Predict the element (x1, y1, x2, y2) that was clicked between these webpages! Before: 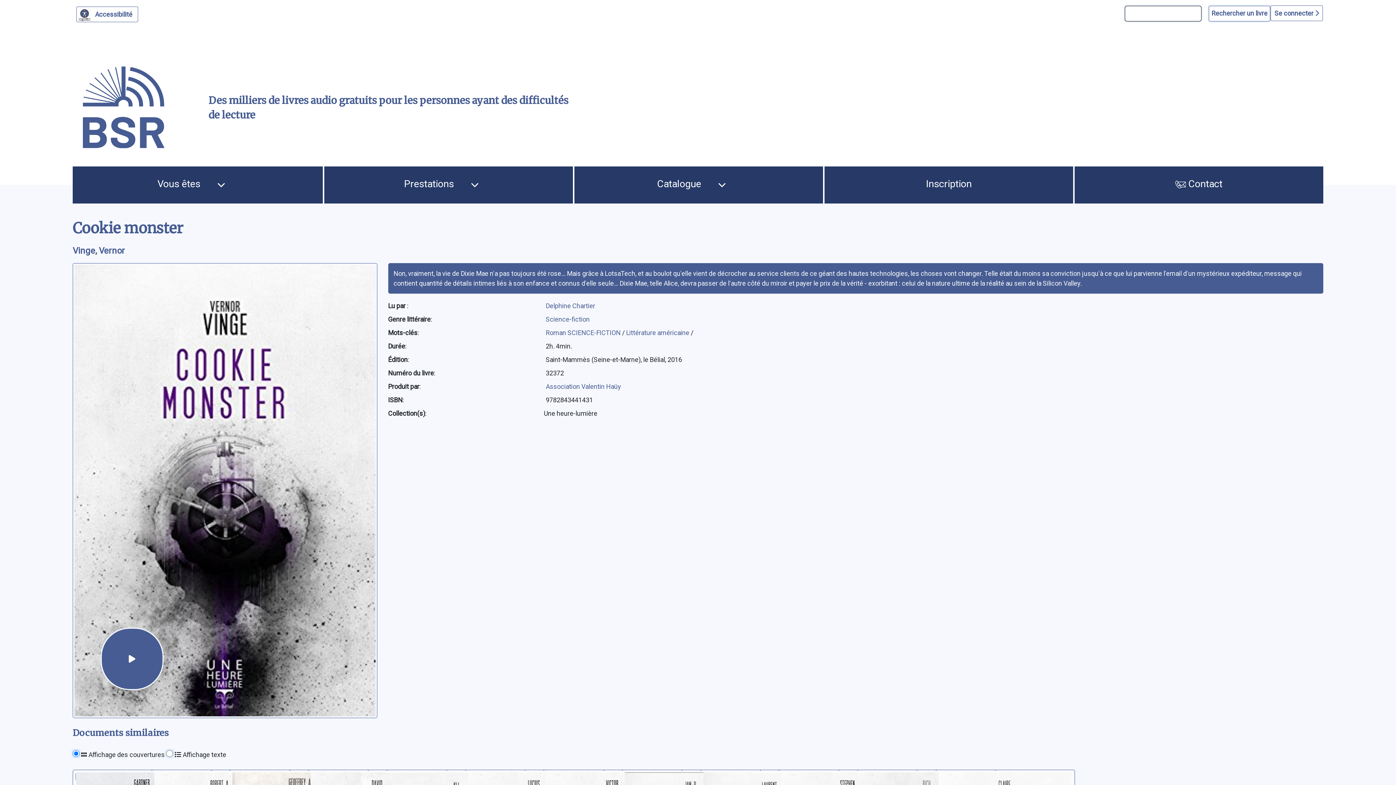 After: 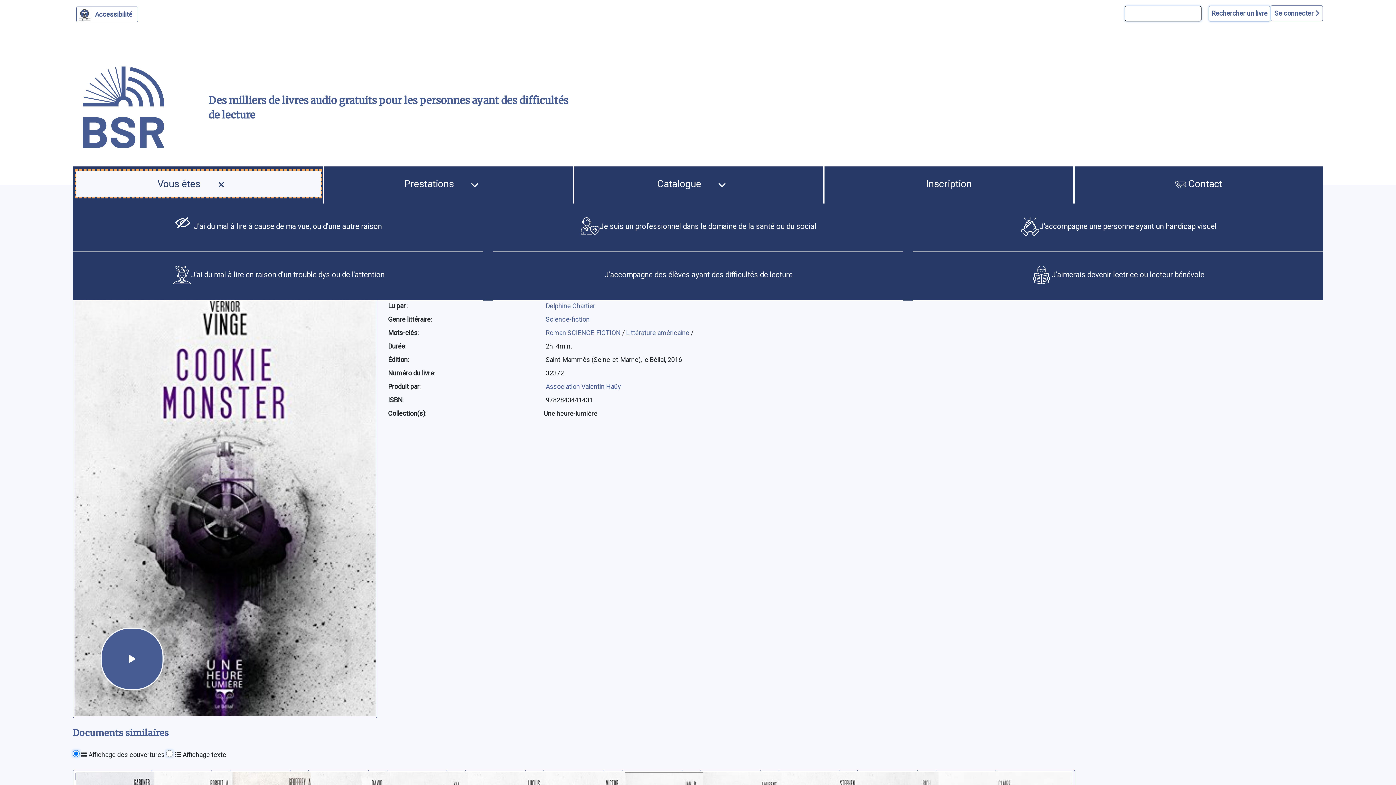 Action: bbox: (76, 170, 320, 197) label: Vous êtes 